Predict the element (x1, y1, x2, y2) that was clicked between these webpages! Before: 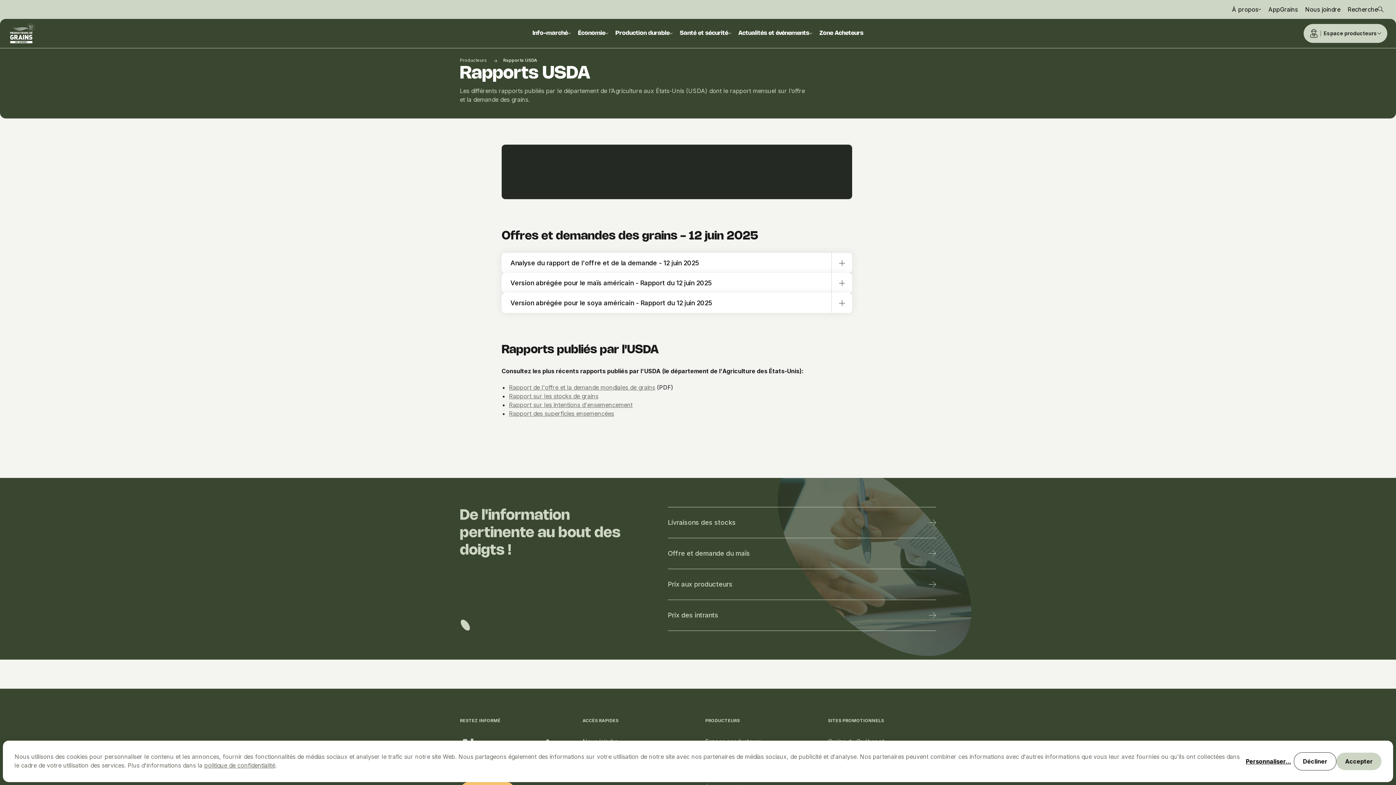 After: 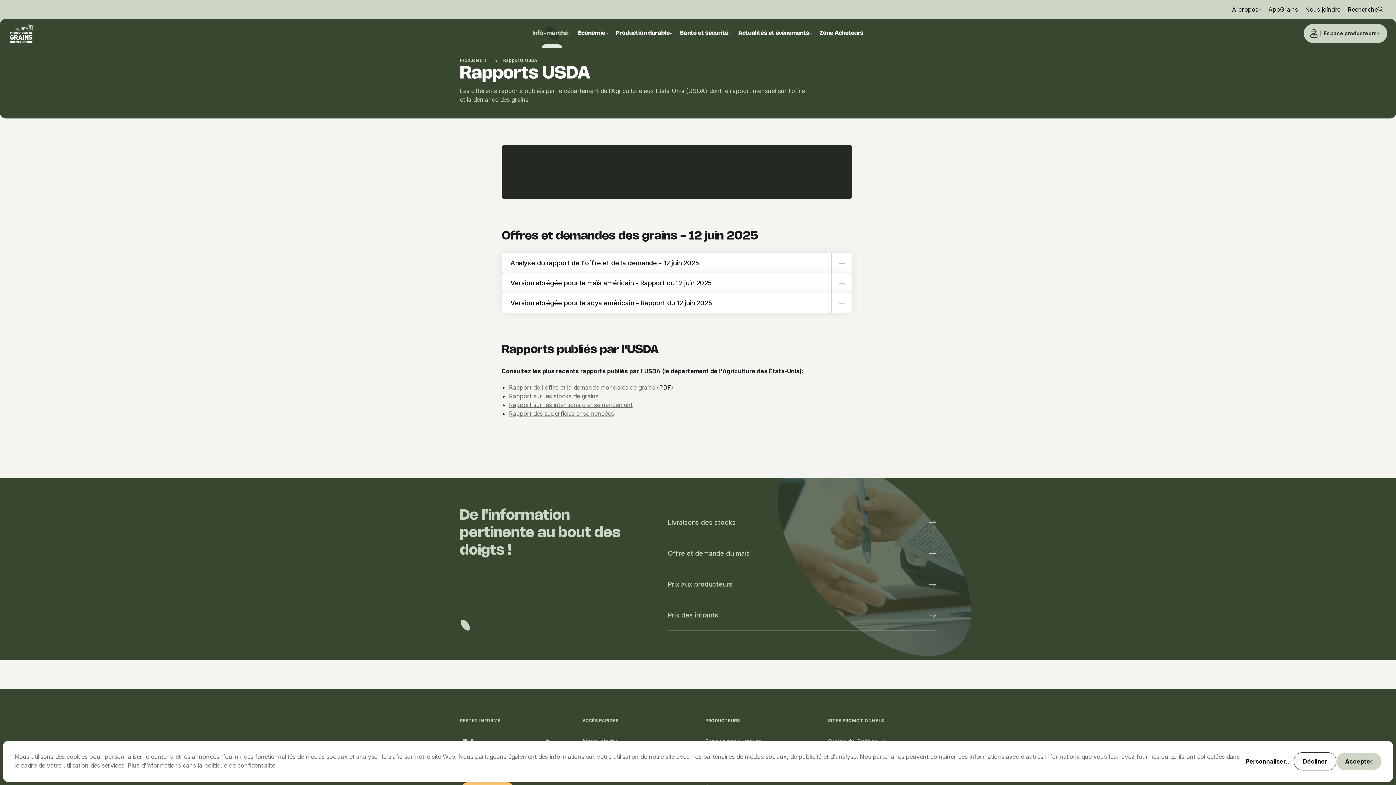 Action: label: Info-marché bbox: (529, 25, 574, 41)